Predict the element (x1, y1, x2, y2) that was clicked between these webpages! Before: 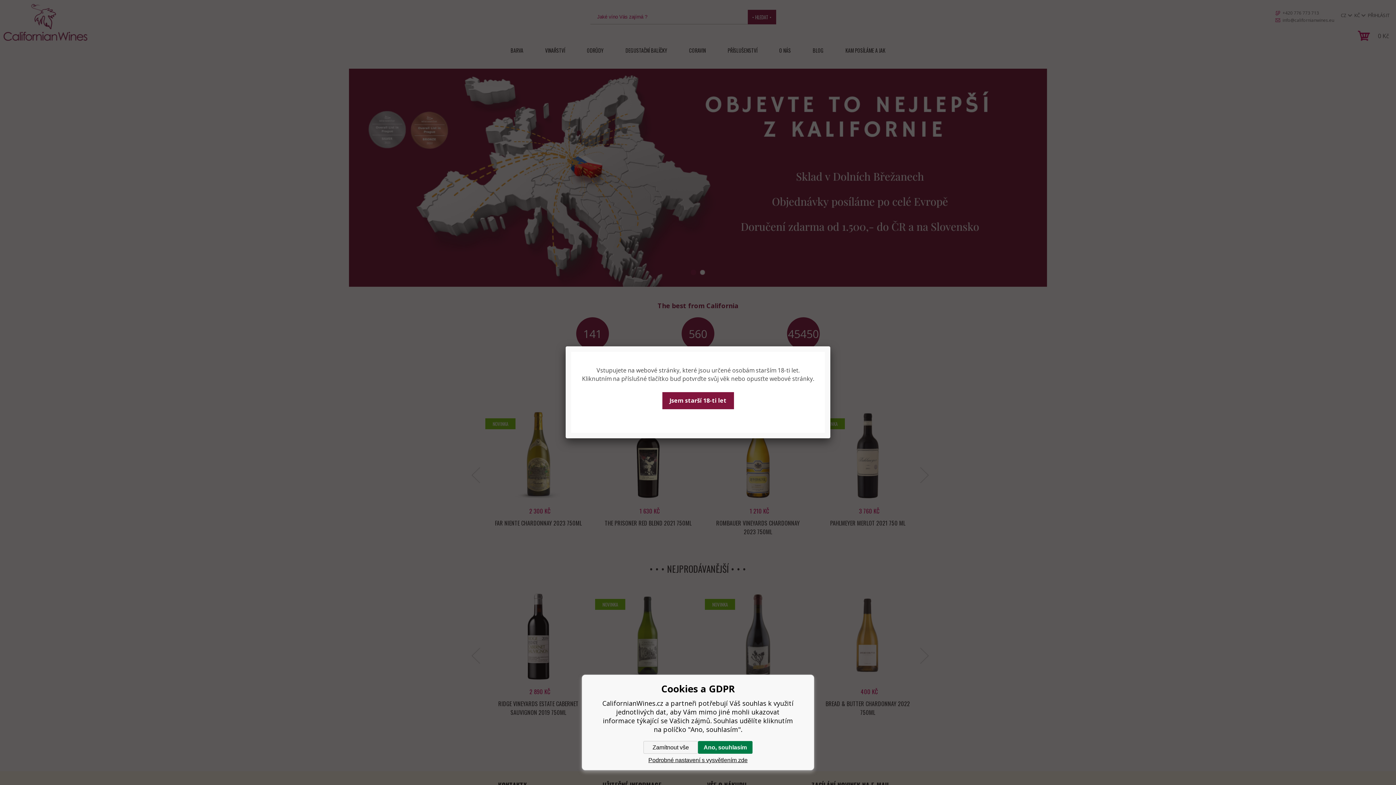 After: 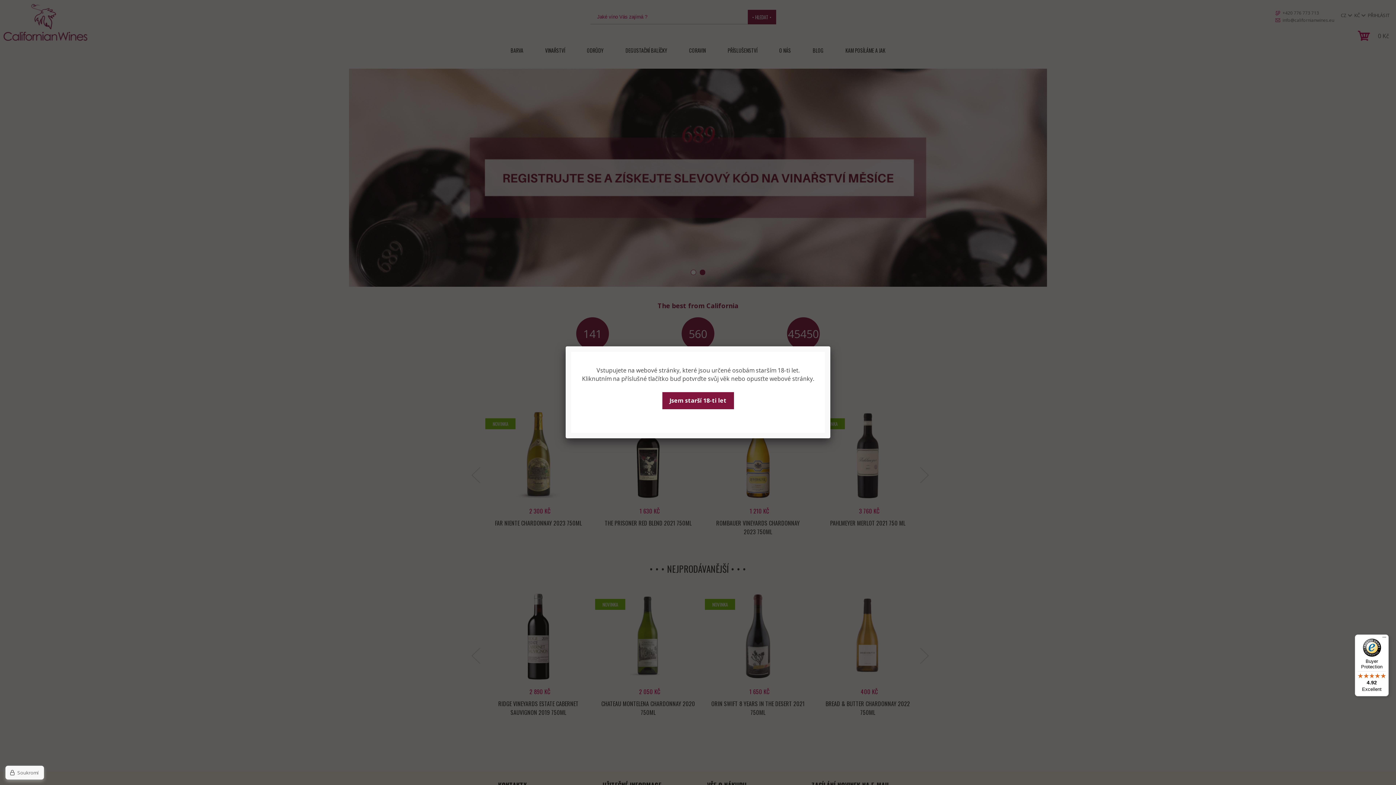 Action: bbox: (698, 741, 752, 754) label: Ano, souhlasím